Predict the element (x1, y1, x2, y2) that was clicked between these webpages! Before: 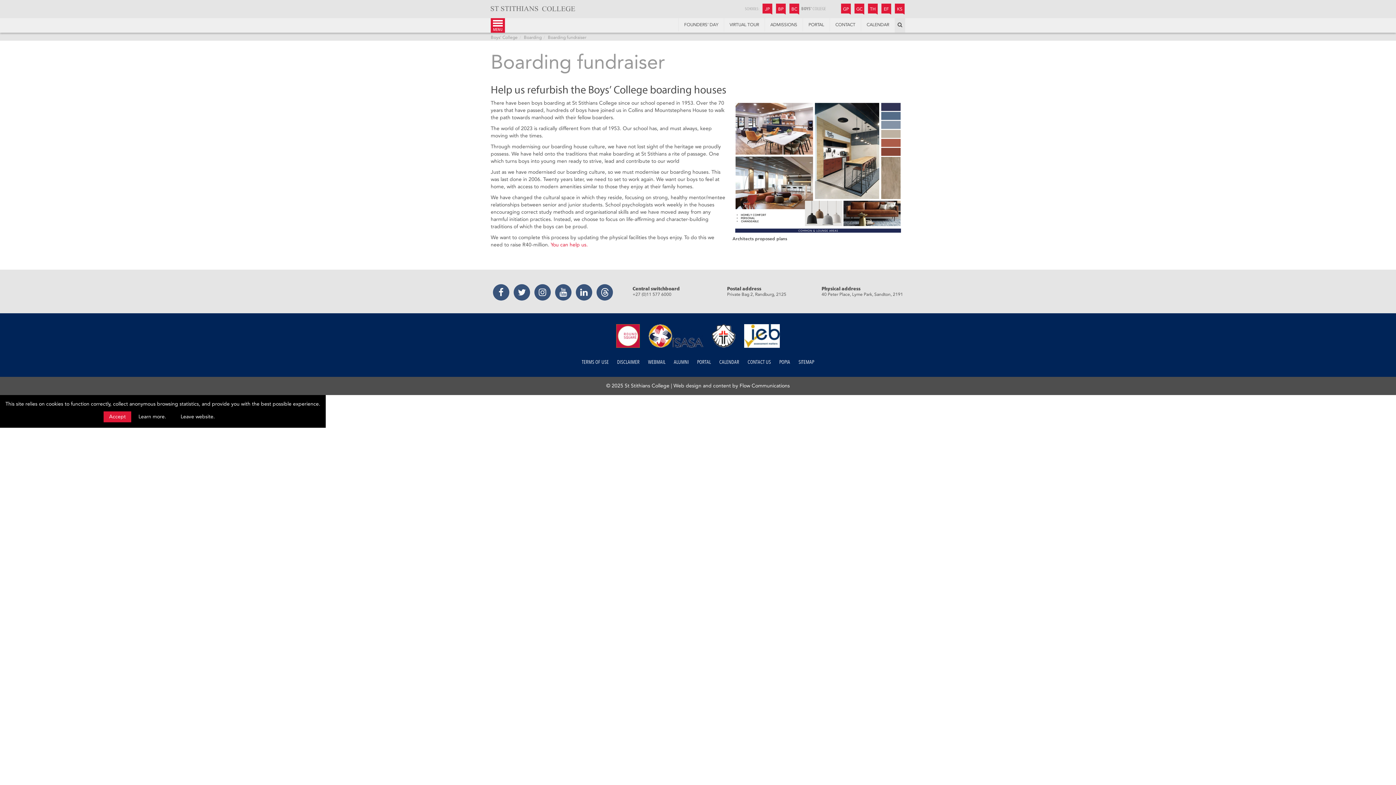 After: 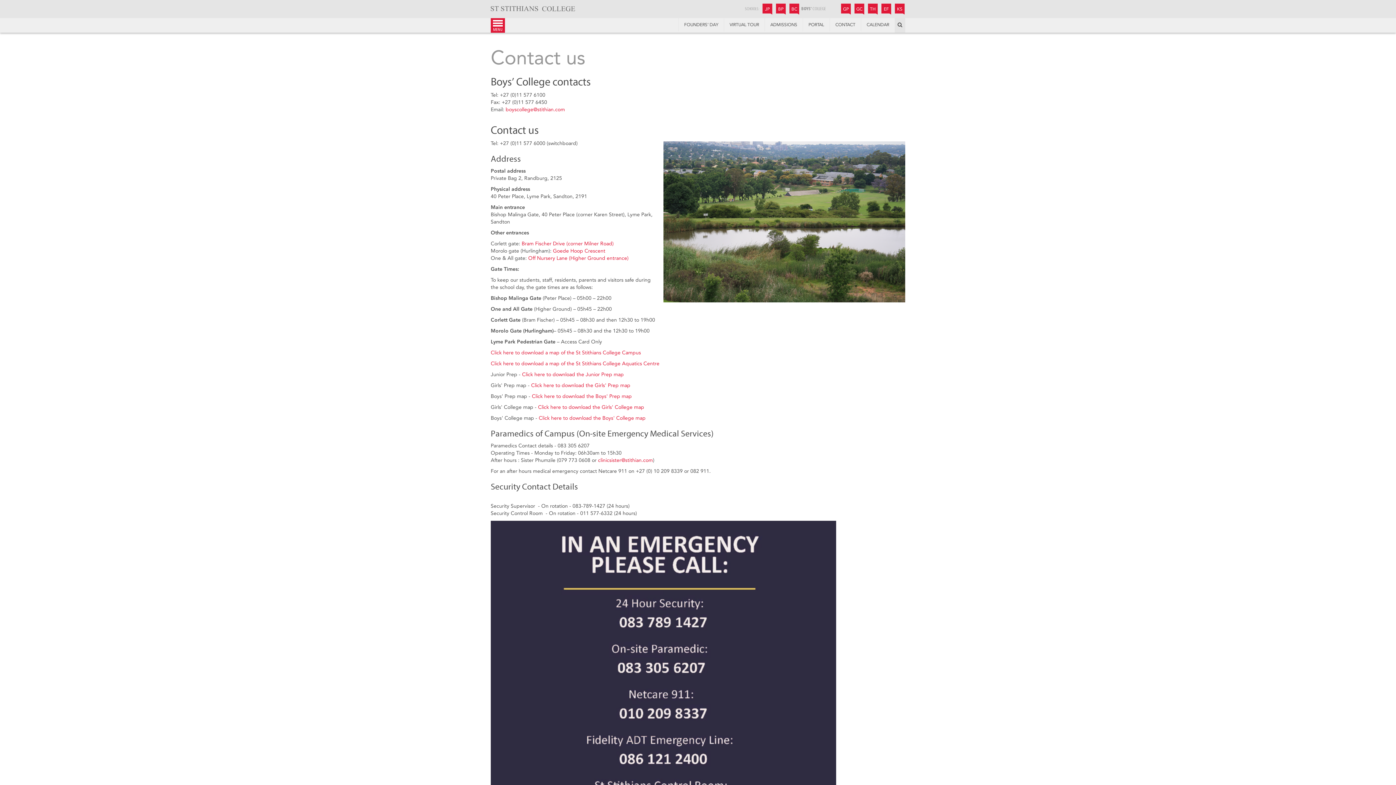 Action: label: CONTACT US bbox: (747, 359, 771, 365)